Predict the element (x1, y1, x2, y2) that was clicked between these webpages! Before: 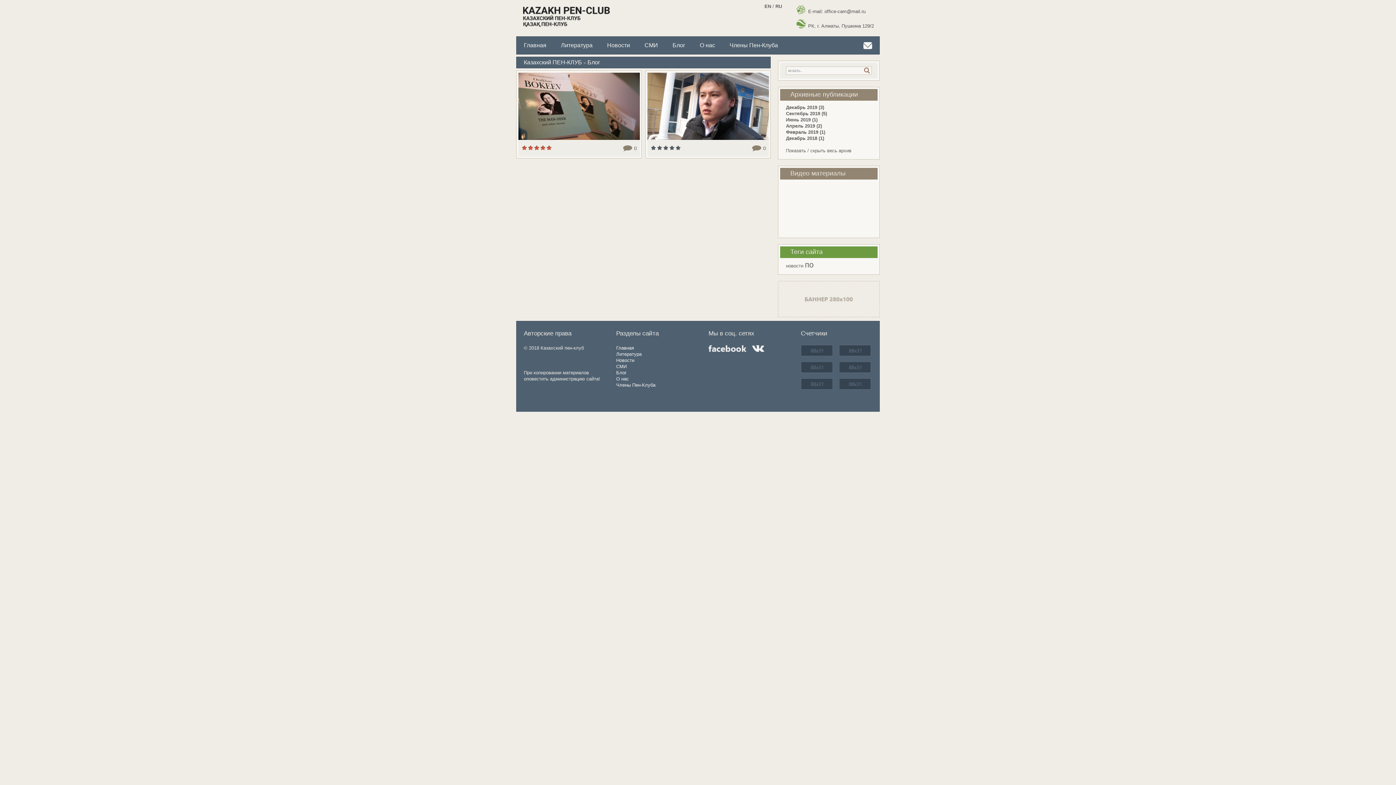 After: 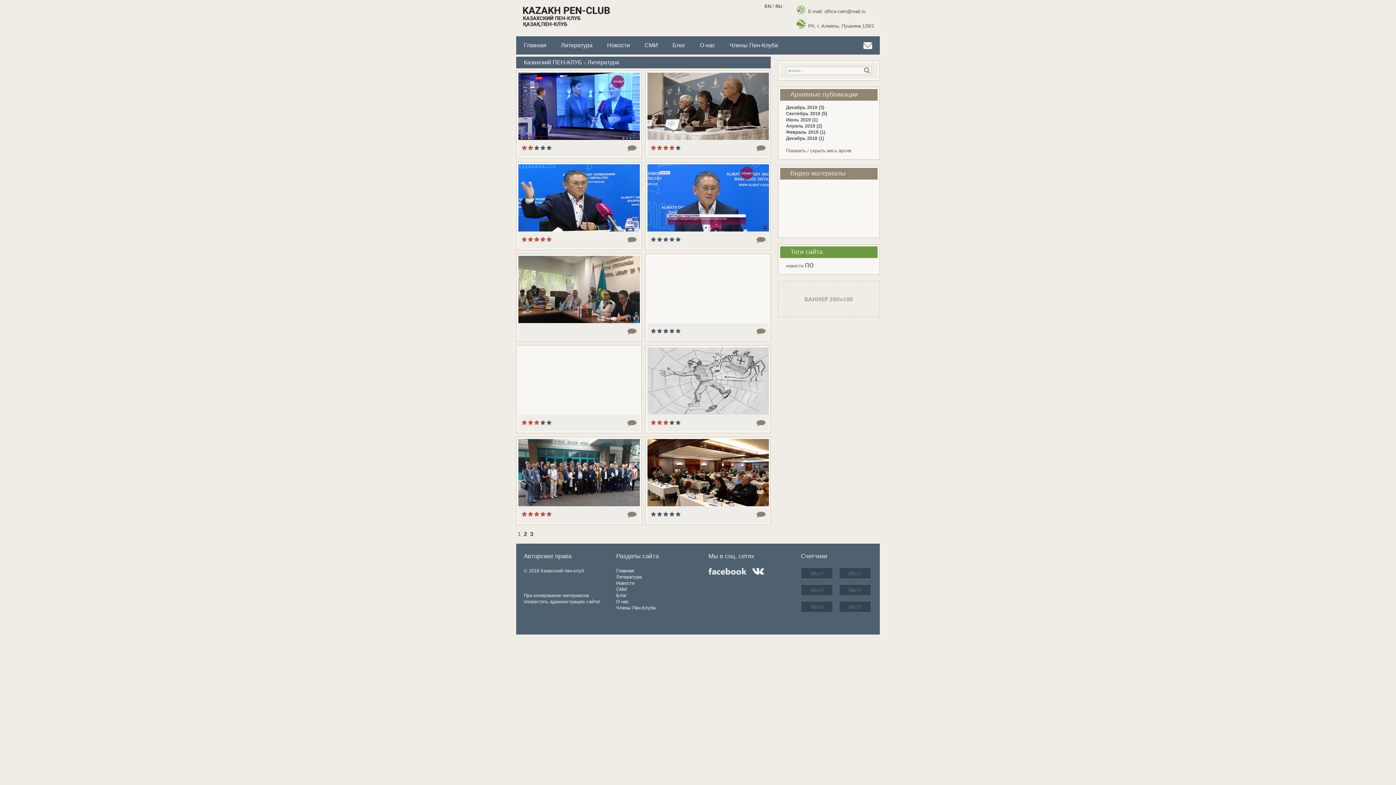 Action: label: Литература bbox: (561, 42, 592, 48)